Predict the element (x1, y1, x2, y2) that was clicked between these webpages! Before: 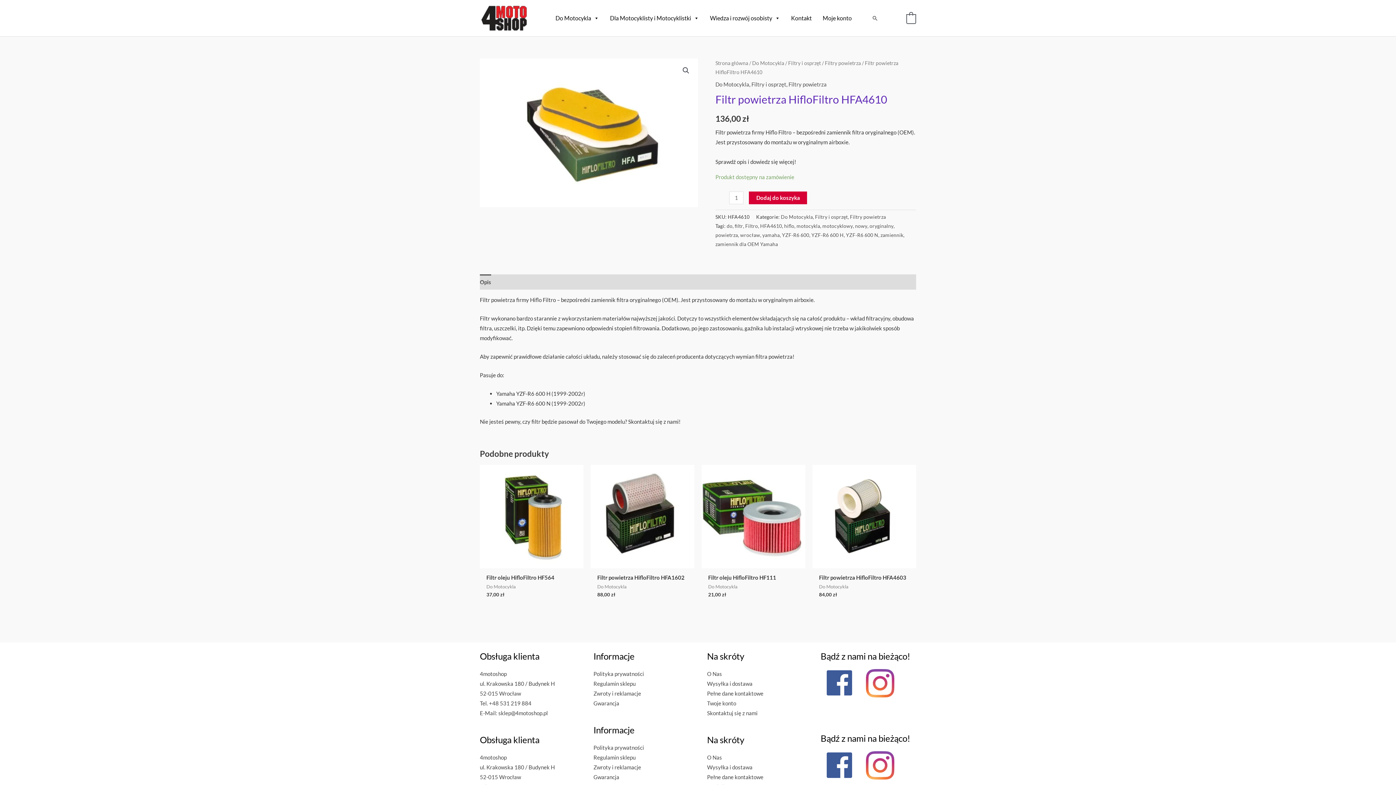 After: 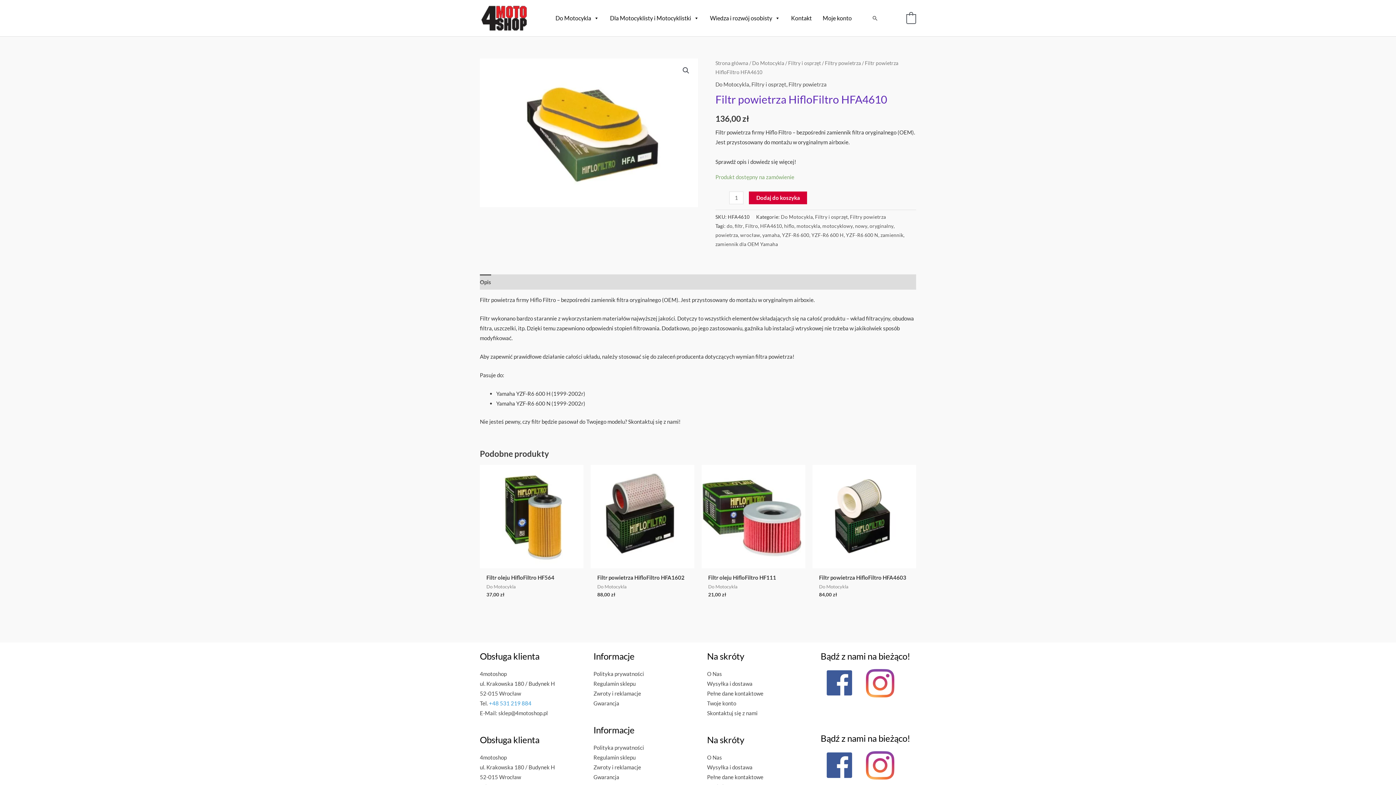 Action: bbox: (489, 700, 531, 706) label: +48 531 219 884